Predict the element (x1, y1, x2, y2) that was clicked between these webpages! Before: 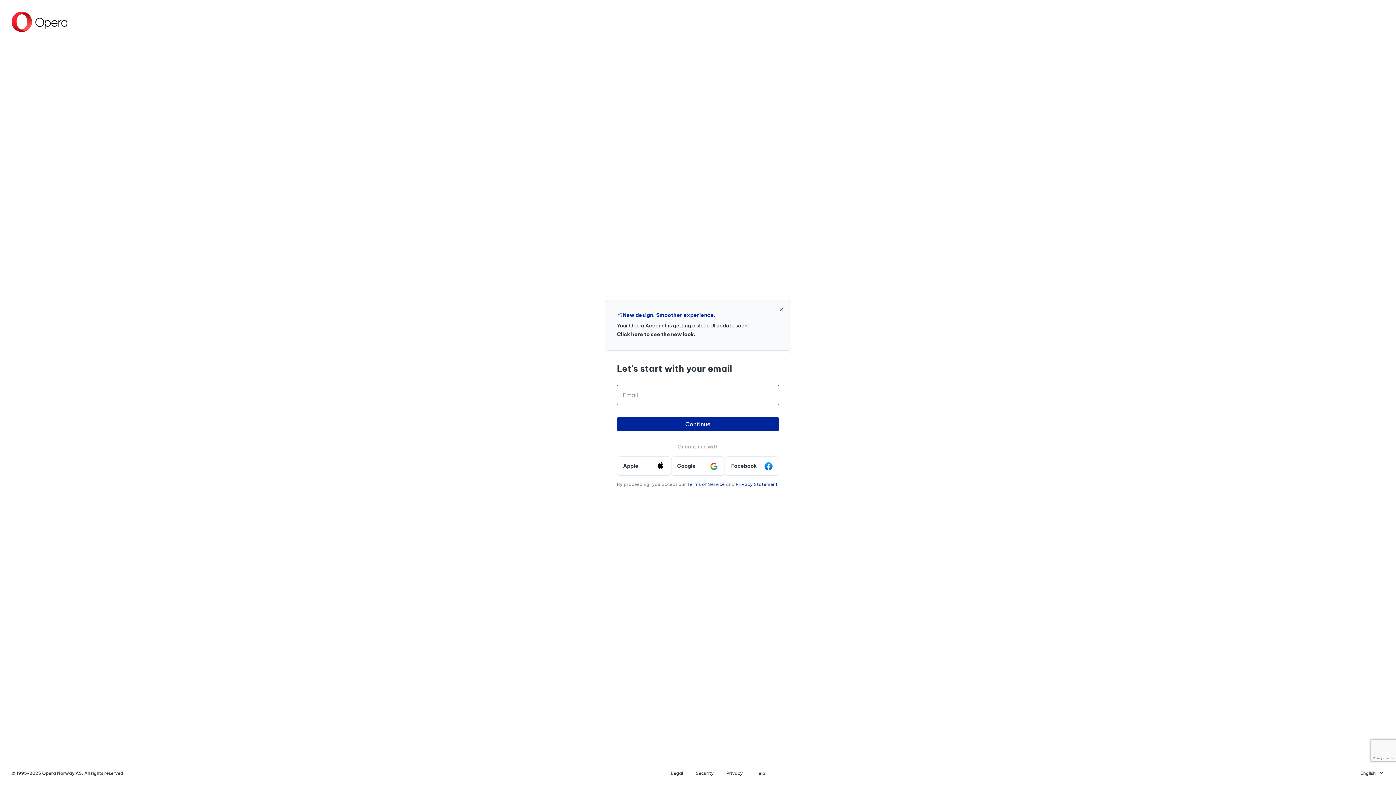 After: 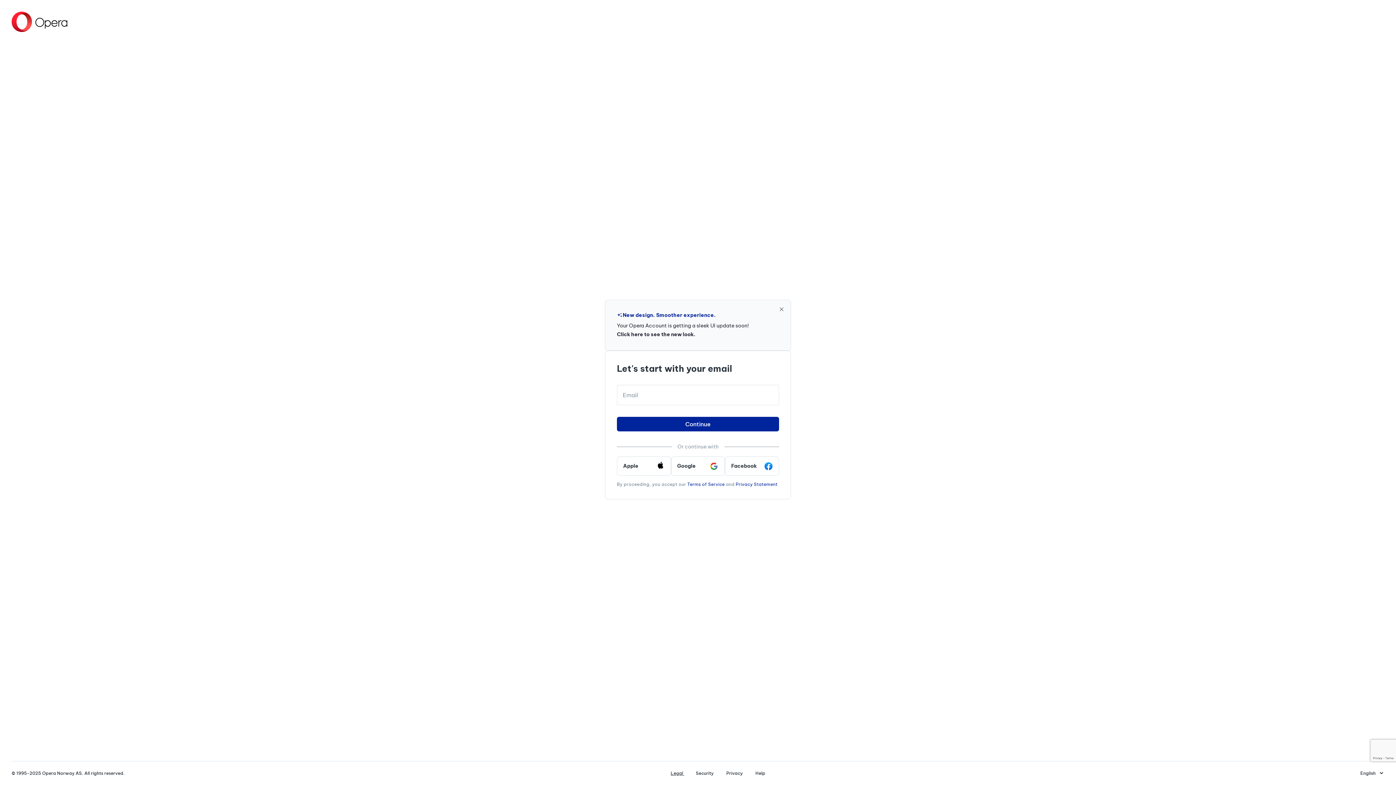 Action: bbox: (670, 770, 690, 776) label: Legal 